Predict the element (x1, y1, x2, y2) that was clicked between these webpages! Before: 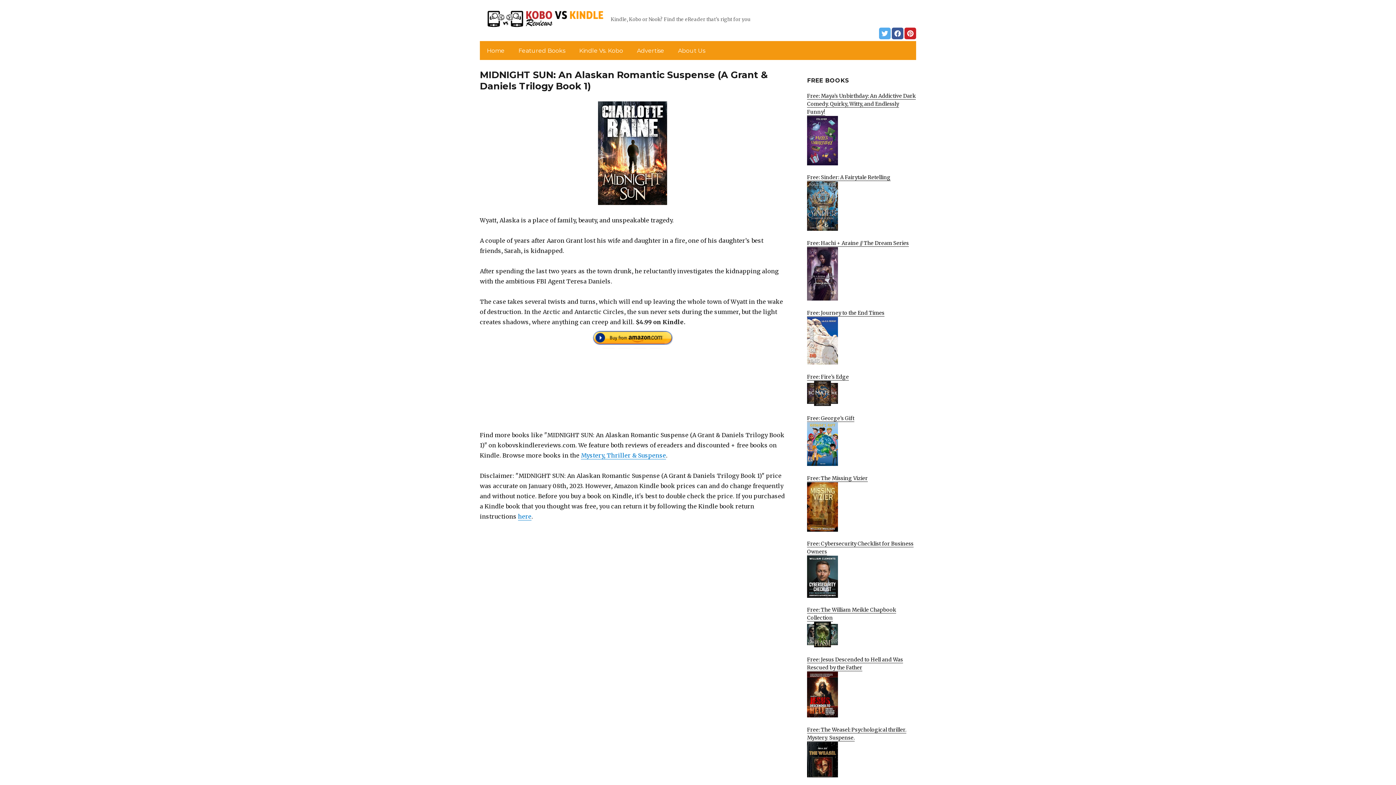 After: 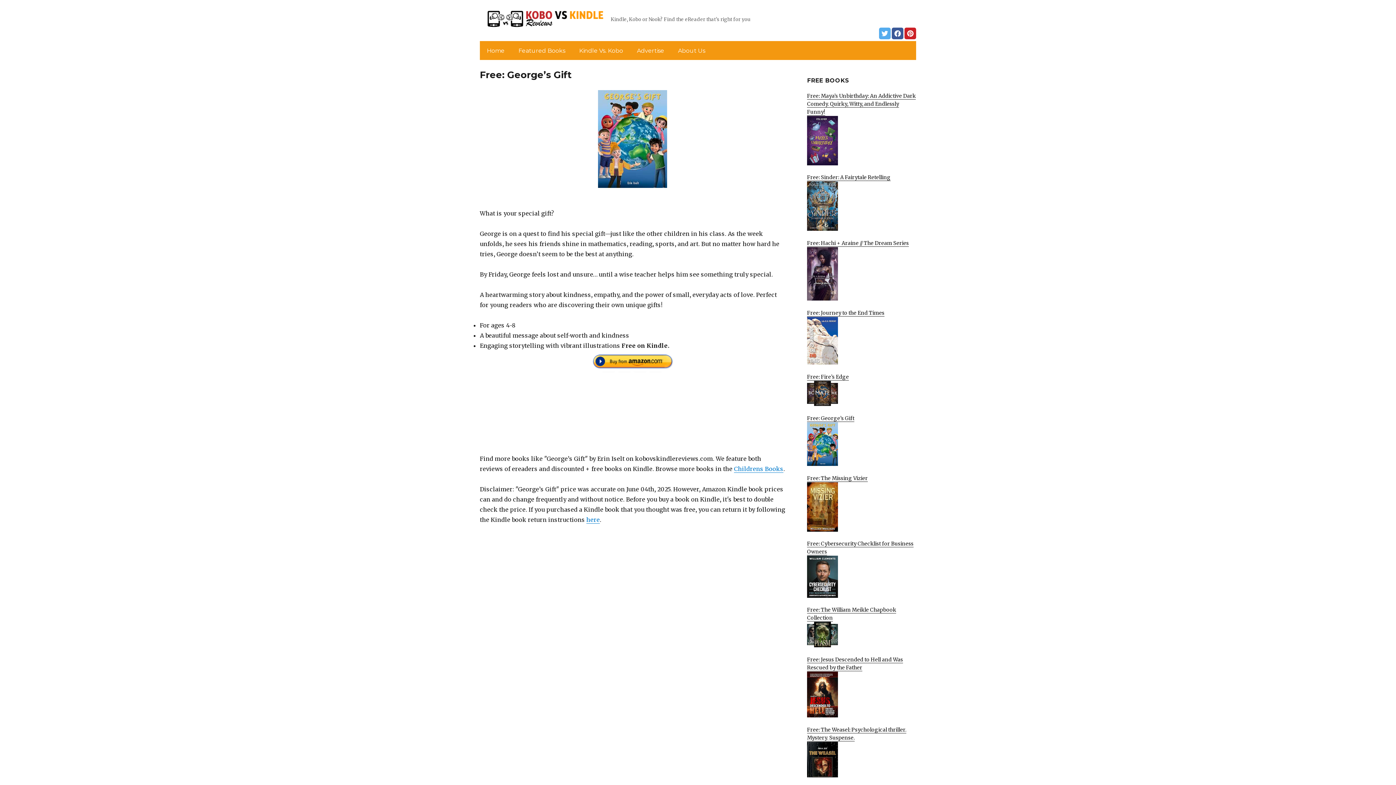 Action: label: Free: George’s Gift
 bbox: (807, 415, 916, 466)